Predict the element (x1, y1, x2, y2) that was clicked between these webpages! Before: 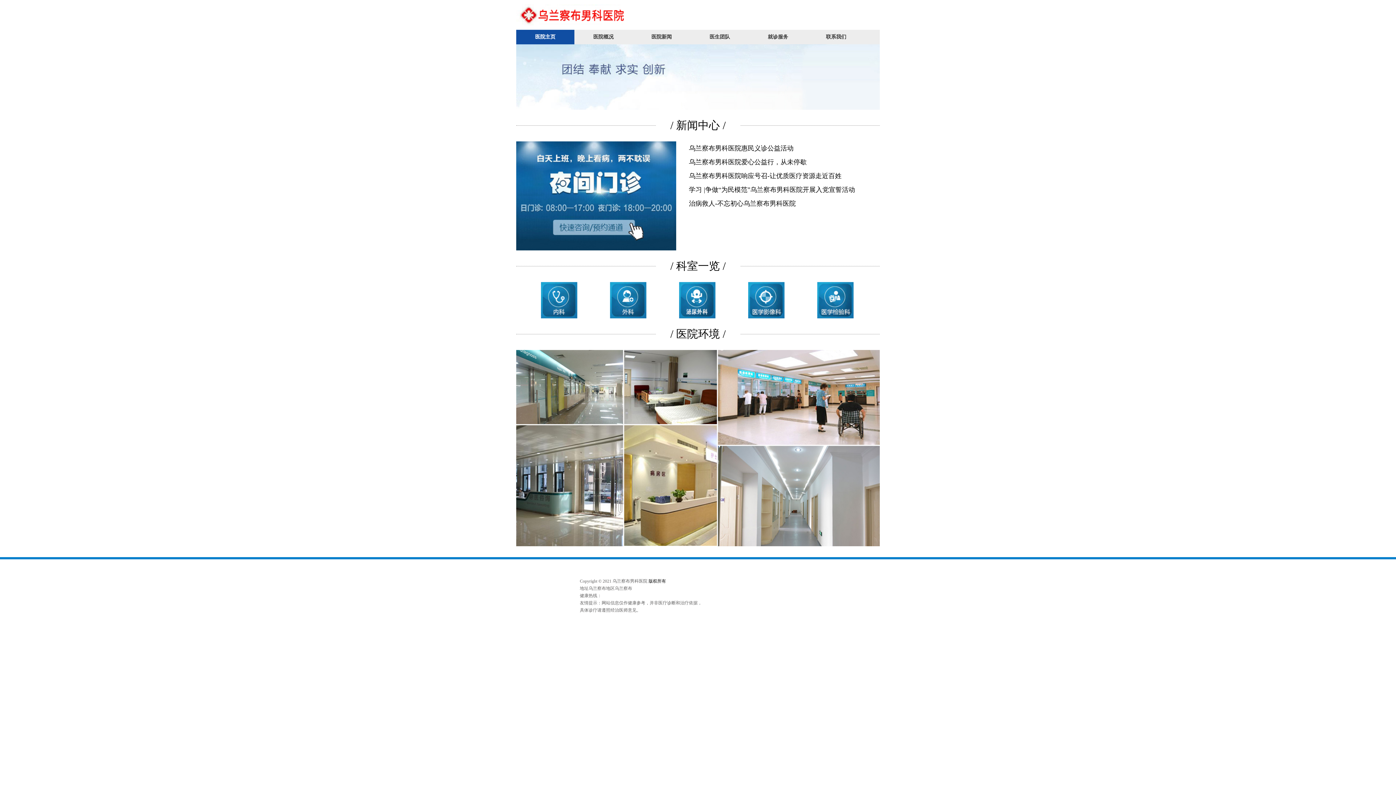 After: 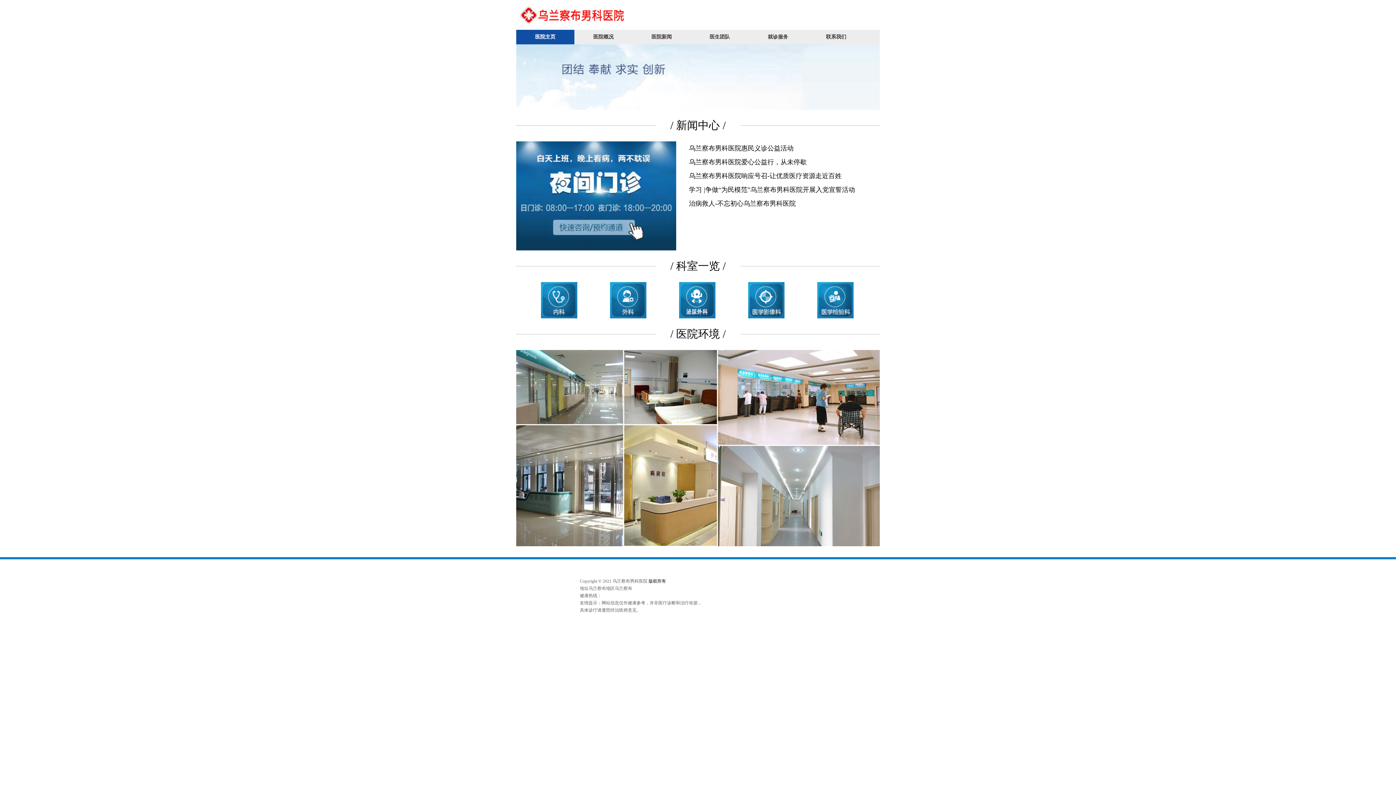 Action: bbox: (664, 282, 730, 318)